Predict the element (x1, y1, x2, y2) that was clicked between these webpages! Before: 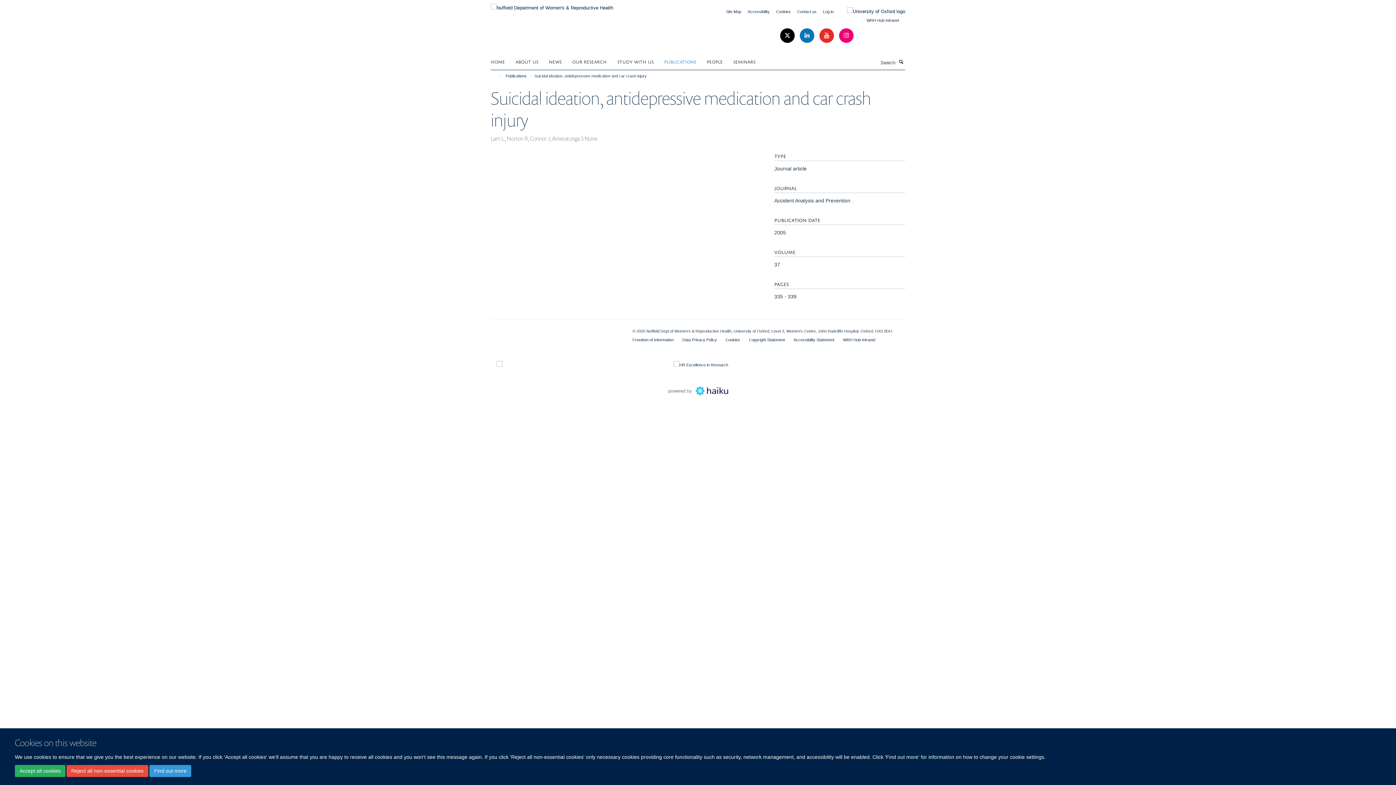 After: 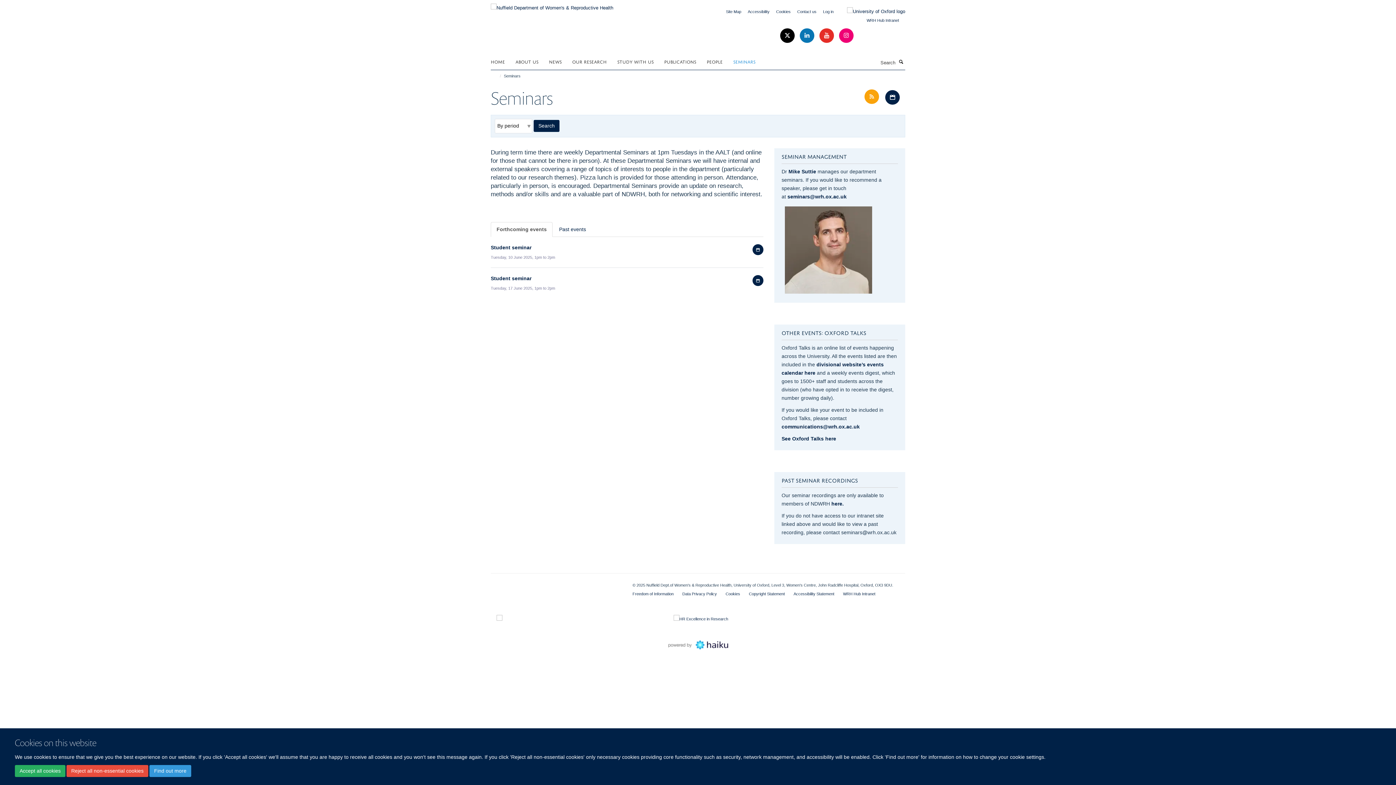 Action: label: SEMINARS bbox: (733, 56, 764, 66)